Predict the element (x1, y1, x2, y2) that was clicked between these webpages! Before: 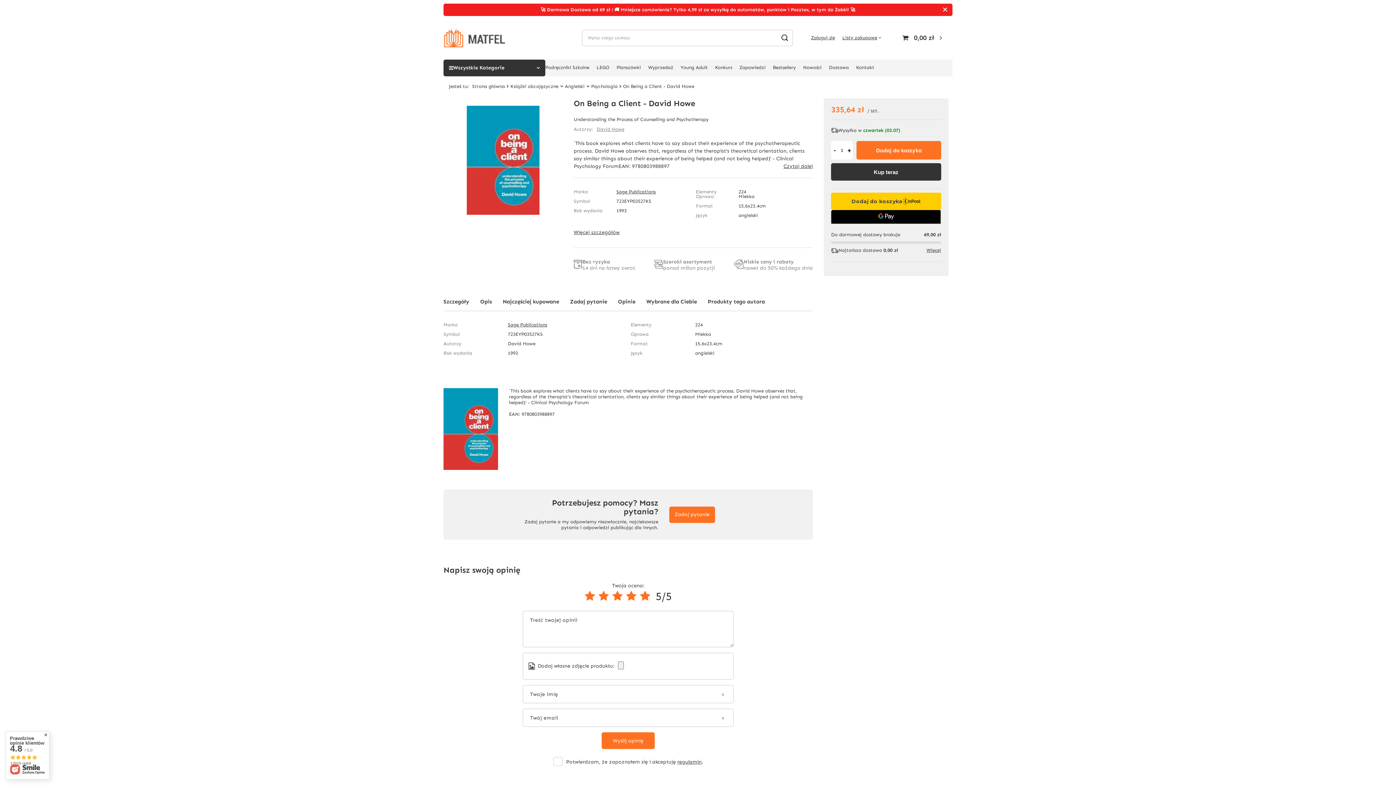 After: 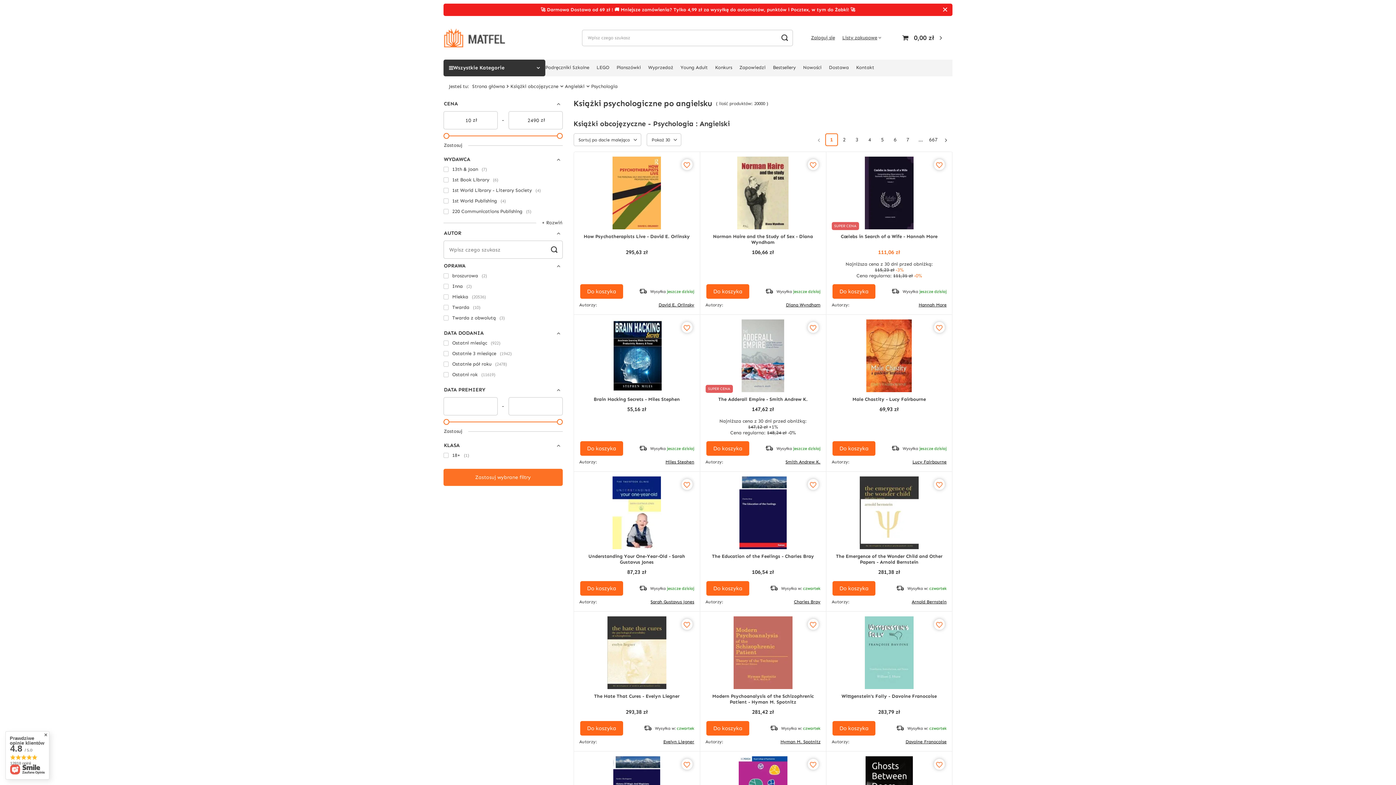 Action: label: Psychologia bbox: (591, 83, 617, 89)